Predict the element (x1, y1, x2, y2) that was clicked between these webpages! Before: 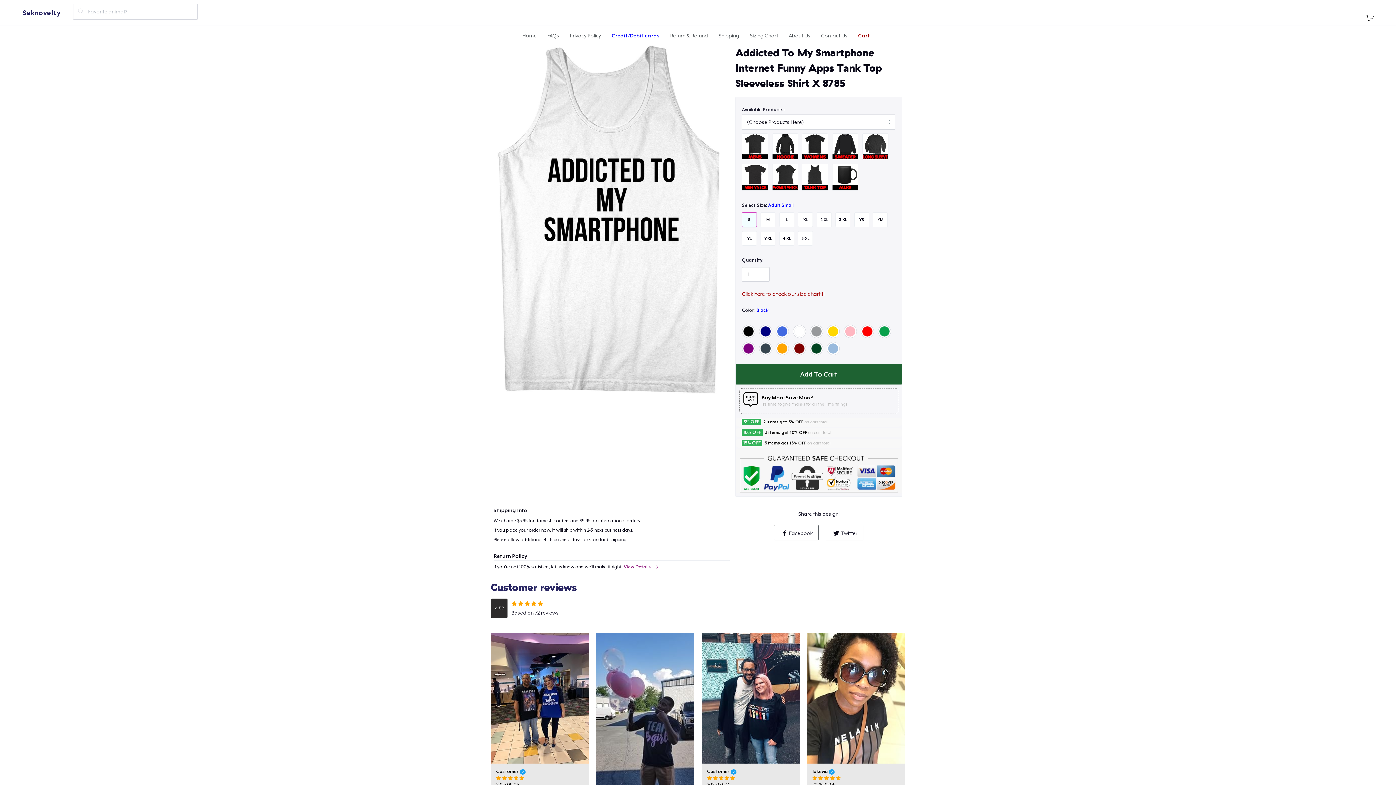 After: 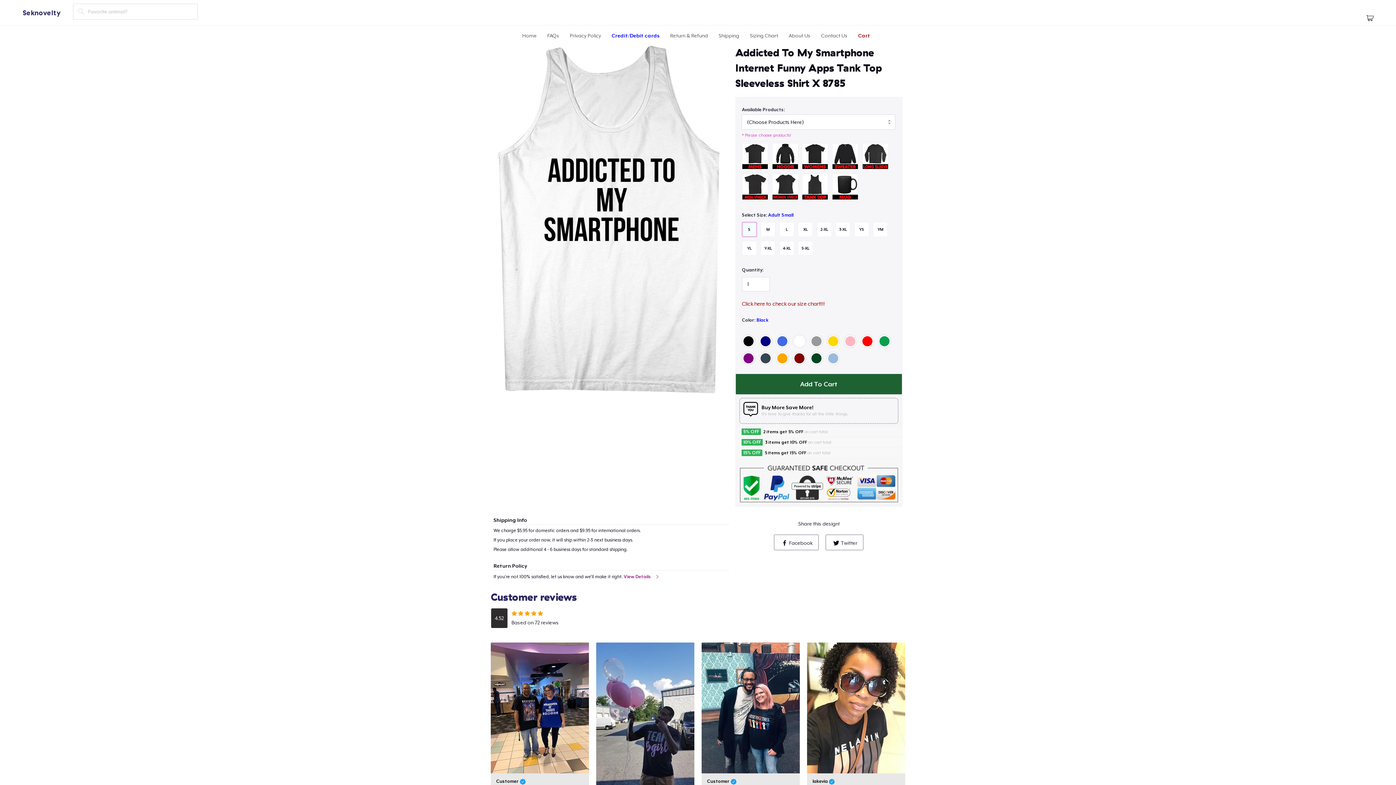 Action: label: Add To Cart bbox: (735, 364, 902, 384)